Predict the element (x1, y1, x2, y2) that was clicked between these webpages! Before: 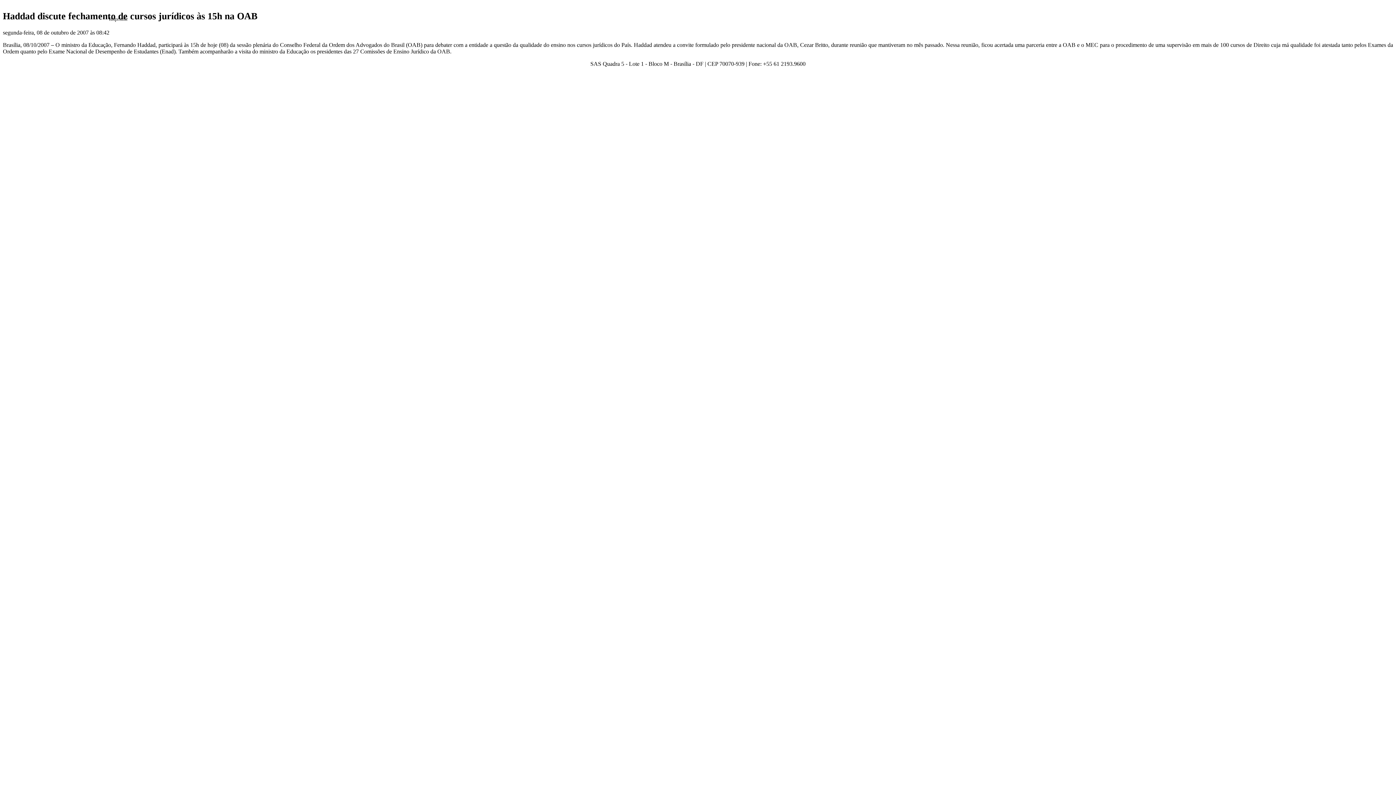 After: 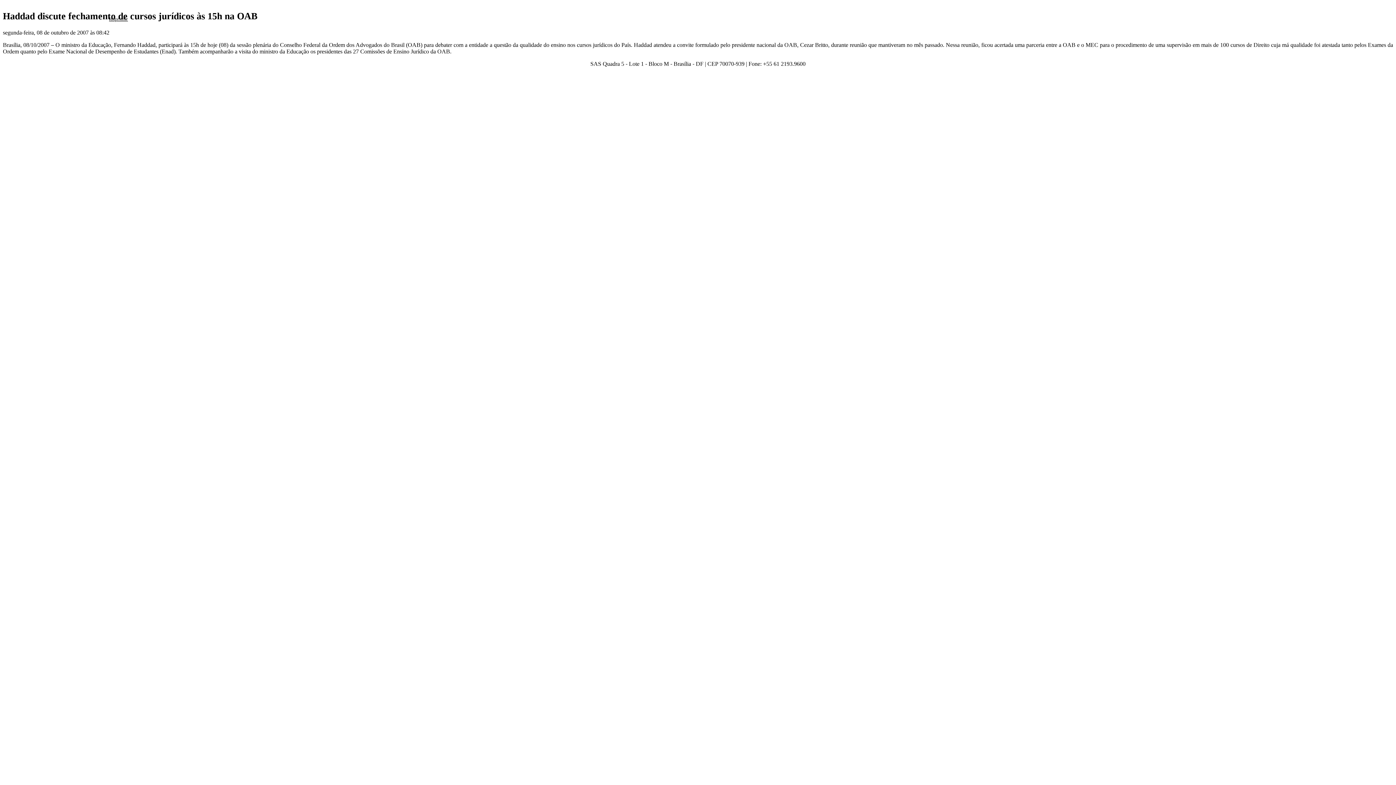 Action: label: Imprimir bbox: (109, 16, 128, 21)